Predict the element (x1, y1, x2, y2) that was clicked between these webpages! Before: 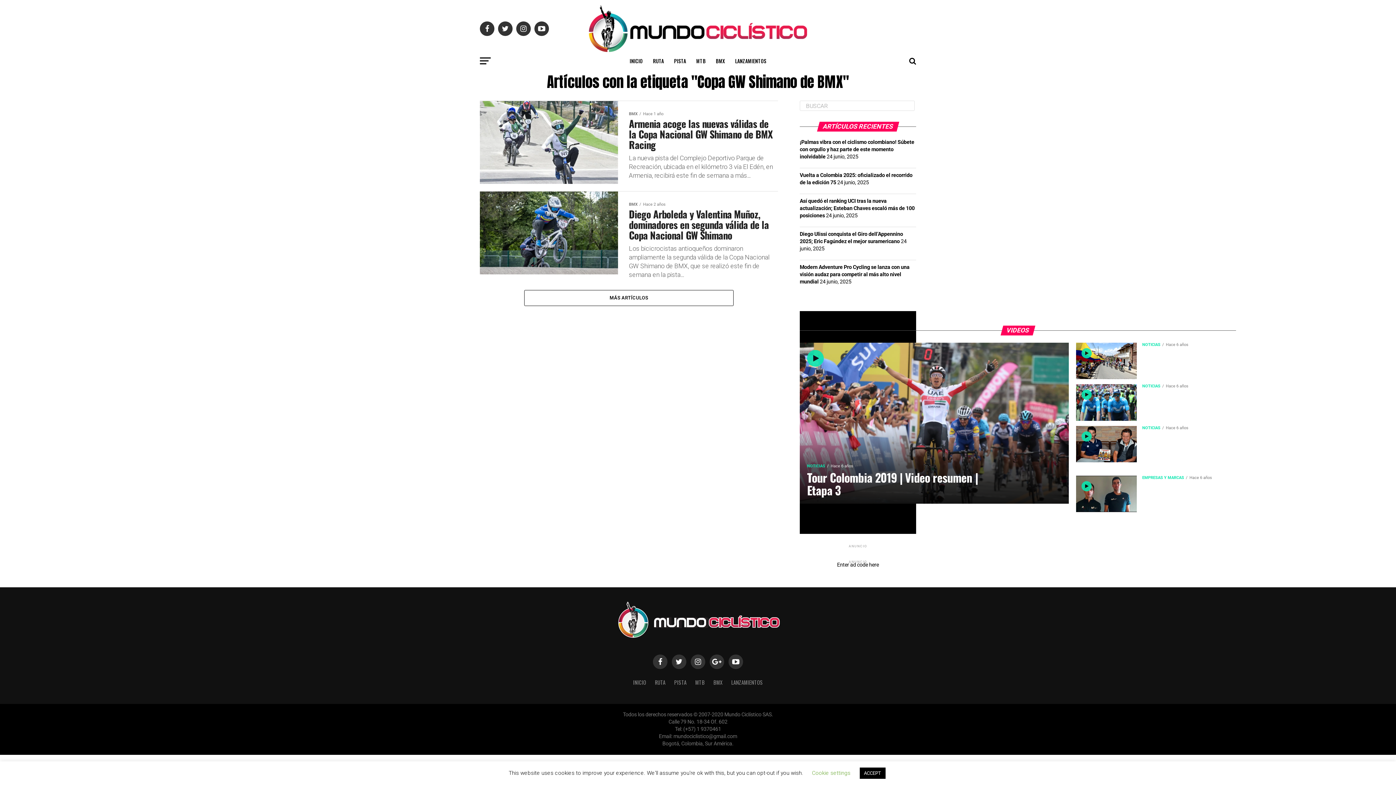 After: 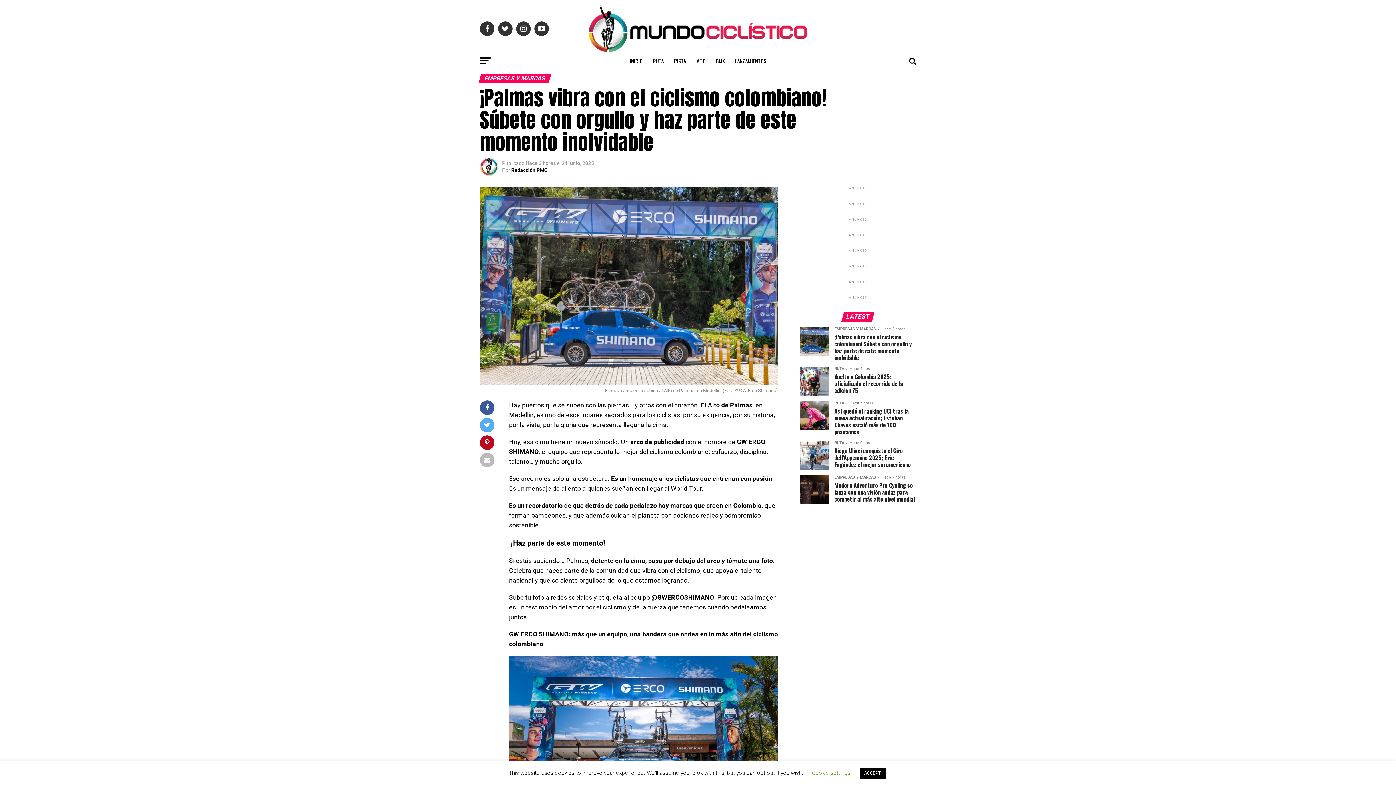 Action: bbox: (800, 139, 914, 160) label: ¡Palmas vibra con el ciclismo colombiano! Súbete con orgullo y haz parte de este momento inolvidable